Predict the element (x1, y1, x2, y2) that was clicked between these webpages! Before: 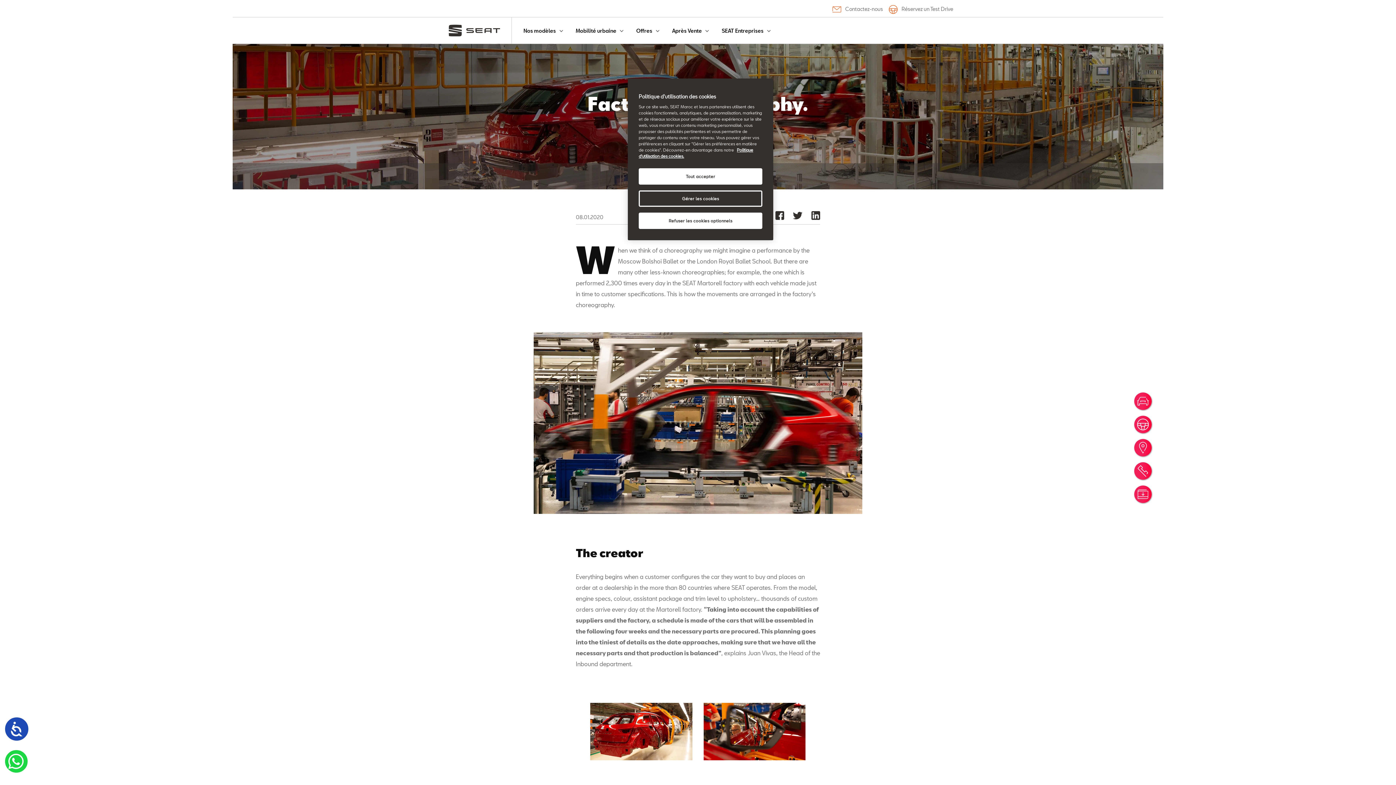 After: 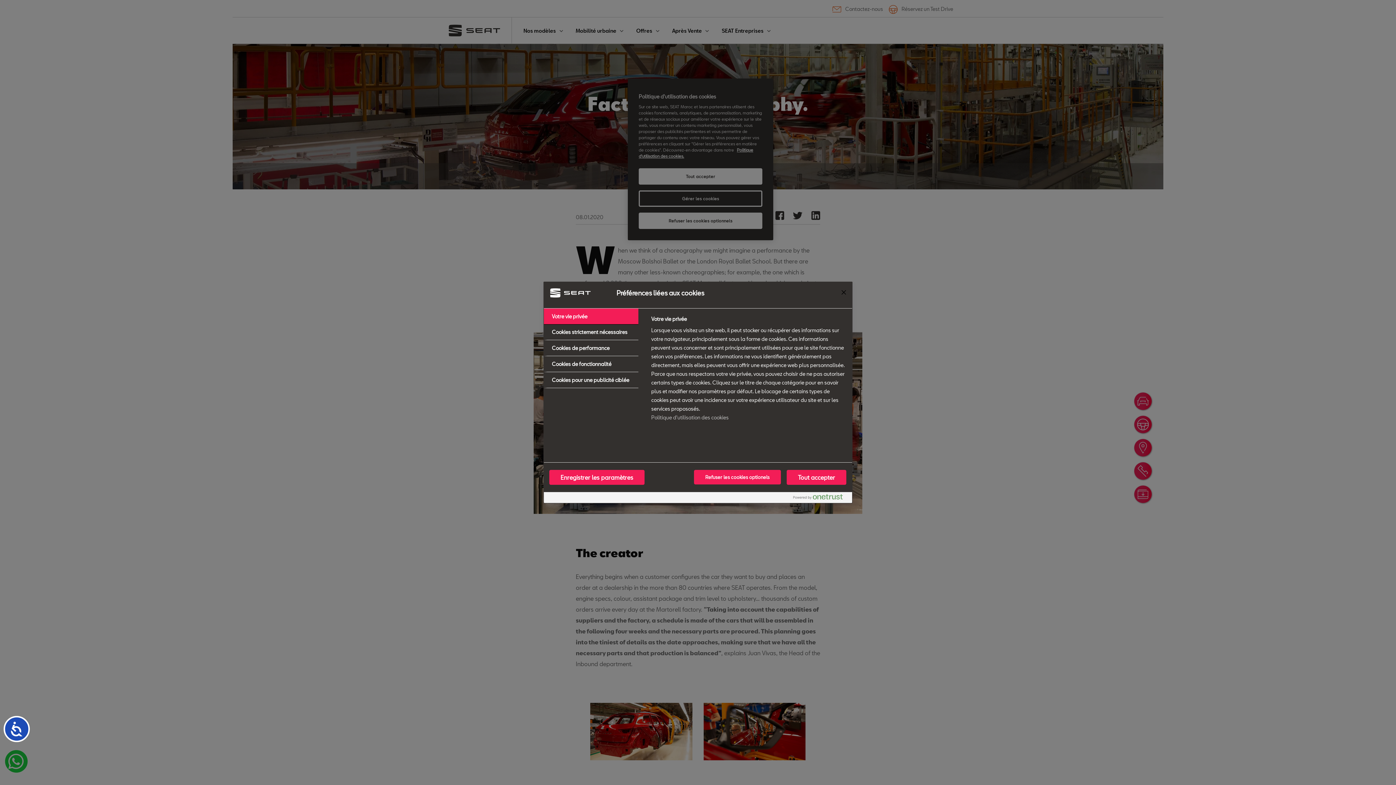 Action: label: Gérer les cookies bbox: (638, 190, 762, 206)